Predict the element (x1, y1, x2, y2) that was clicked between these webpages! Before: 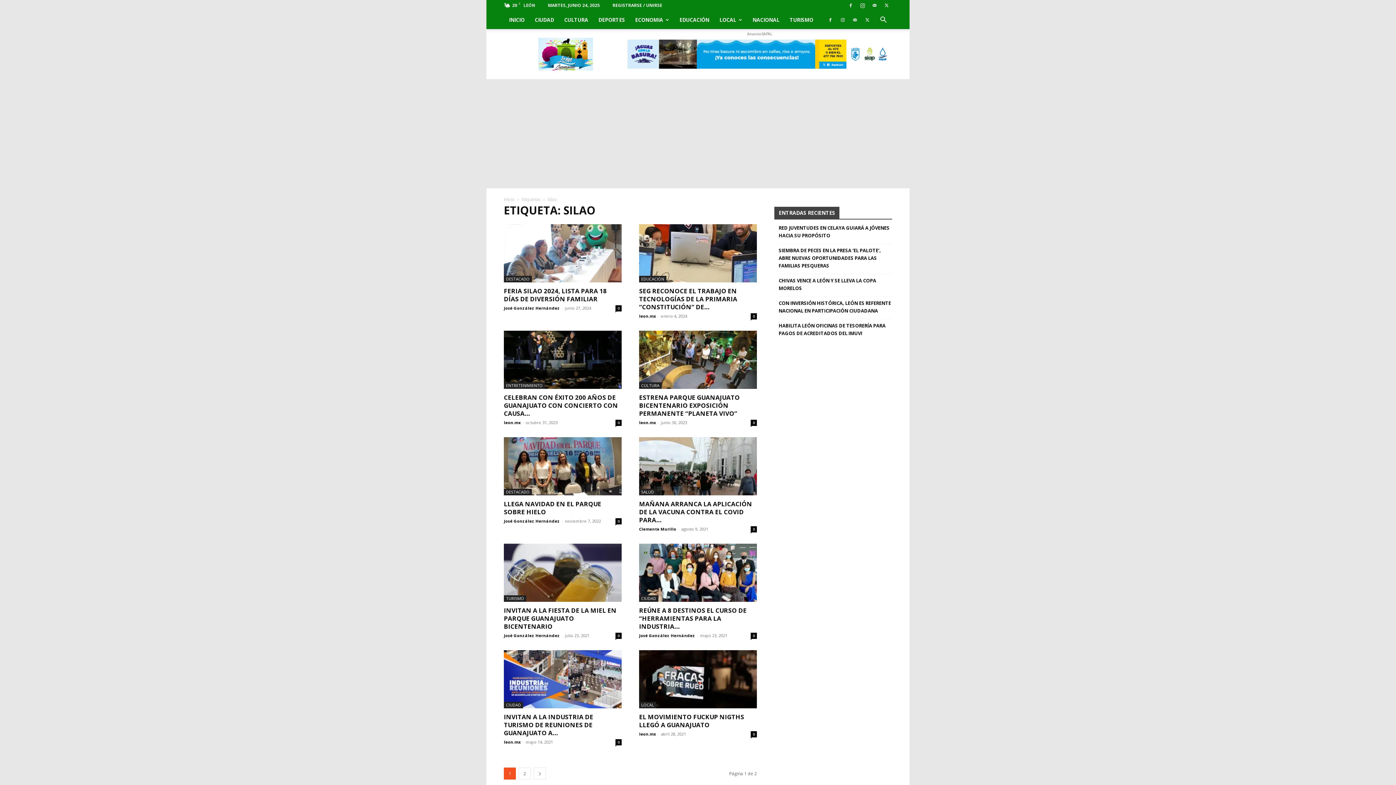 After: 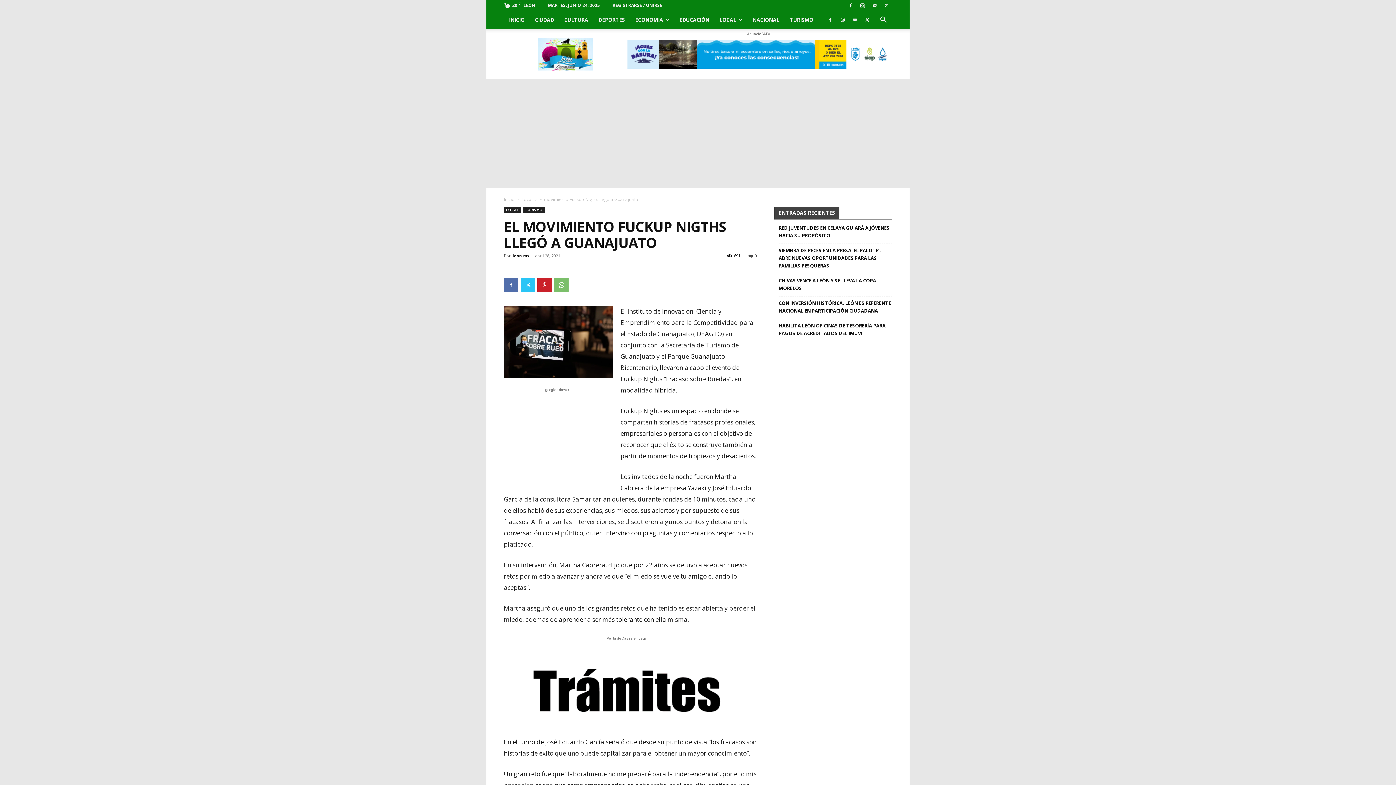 Action: bbox: (639, 713, 744, 729) label: EL MOVIMIENTO FUCKUP NIGTHS LLEGÓ A GUANAJUATO